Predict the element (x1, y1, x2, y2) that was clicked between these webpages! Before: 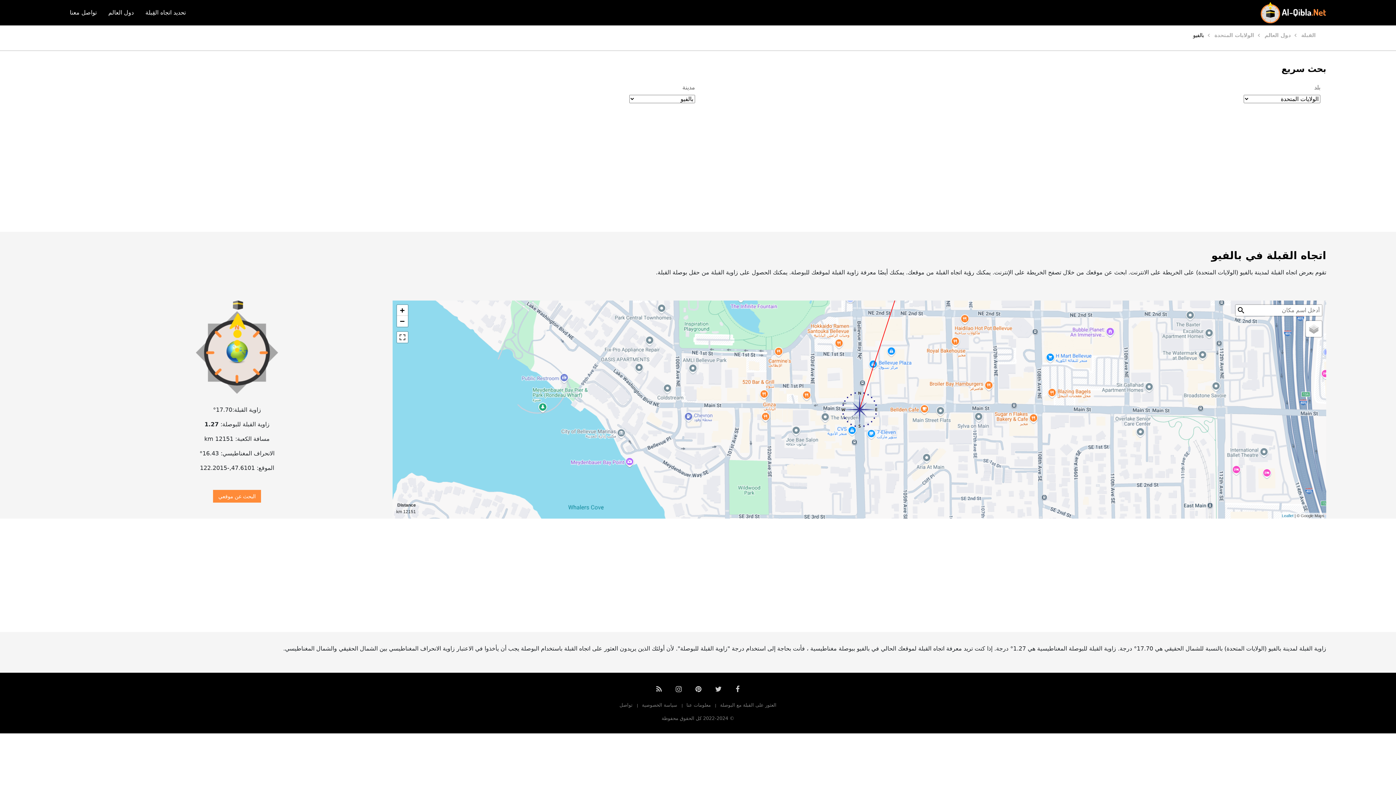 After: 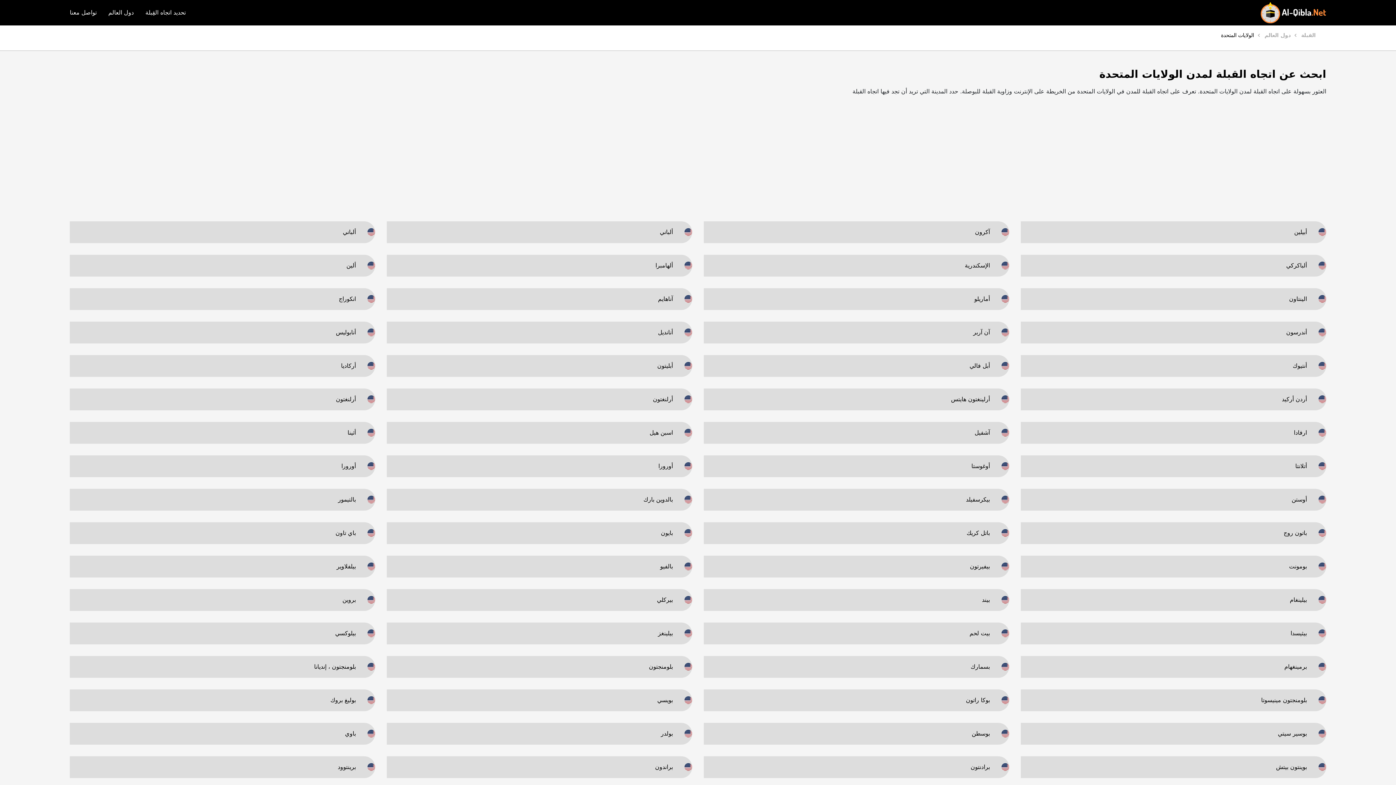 Action: bbox: (1214, 31, 1254, 39) label: الولايات المتحدة